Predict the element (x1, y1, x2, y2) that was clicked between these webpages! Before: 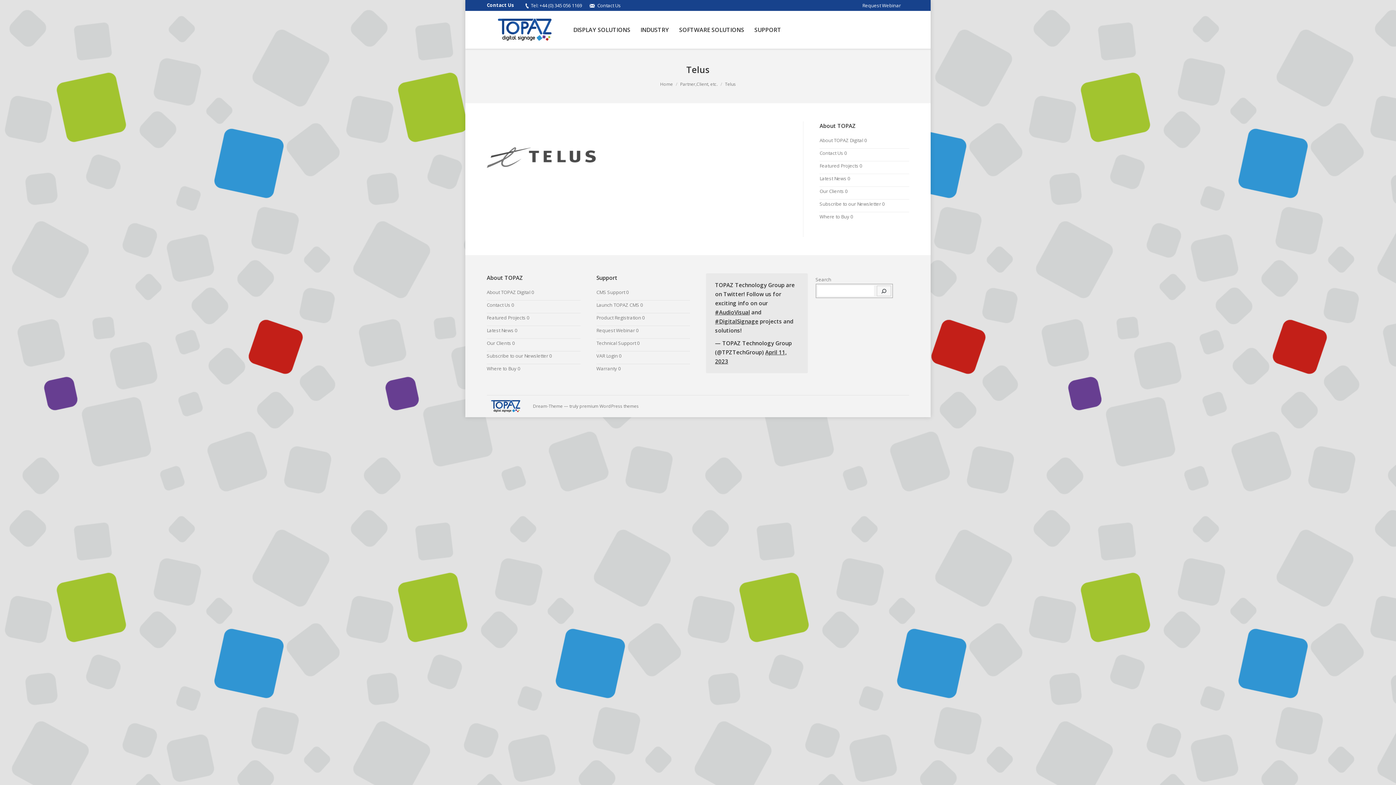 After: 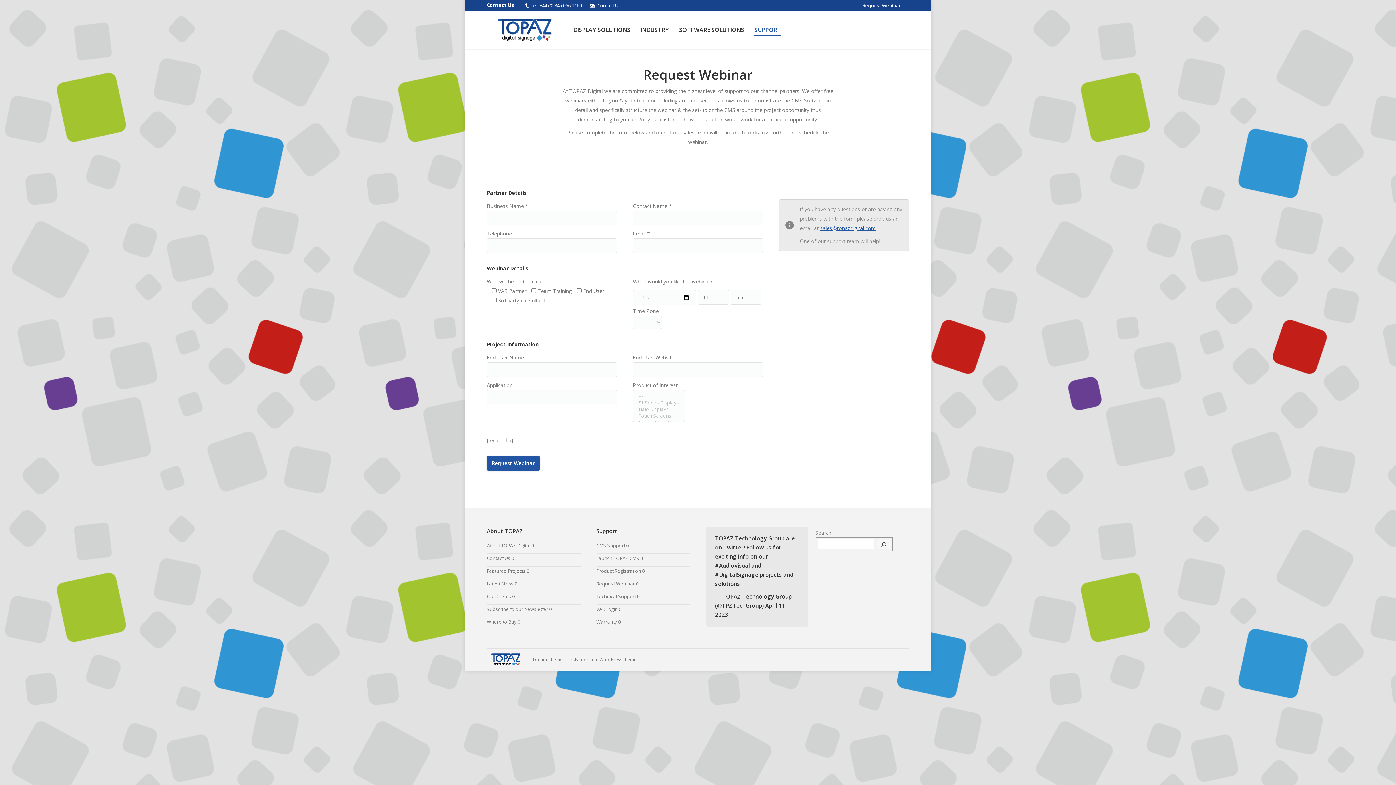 Action: label: Request Webinar bbox: (596, 326, 635, 334)